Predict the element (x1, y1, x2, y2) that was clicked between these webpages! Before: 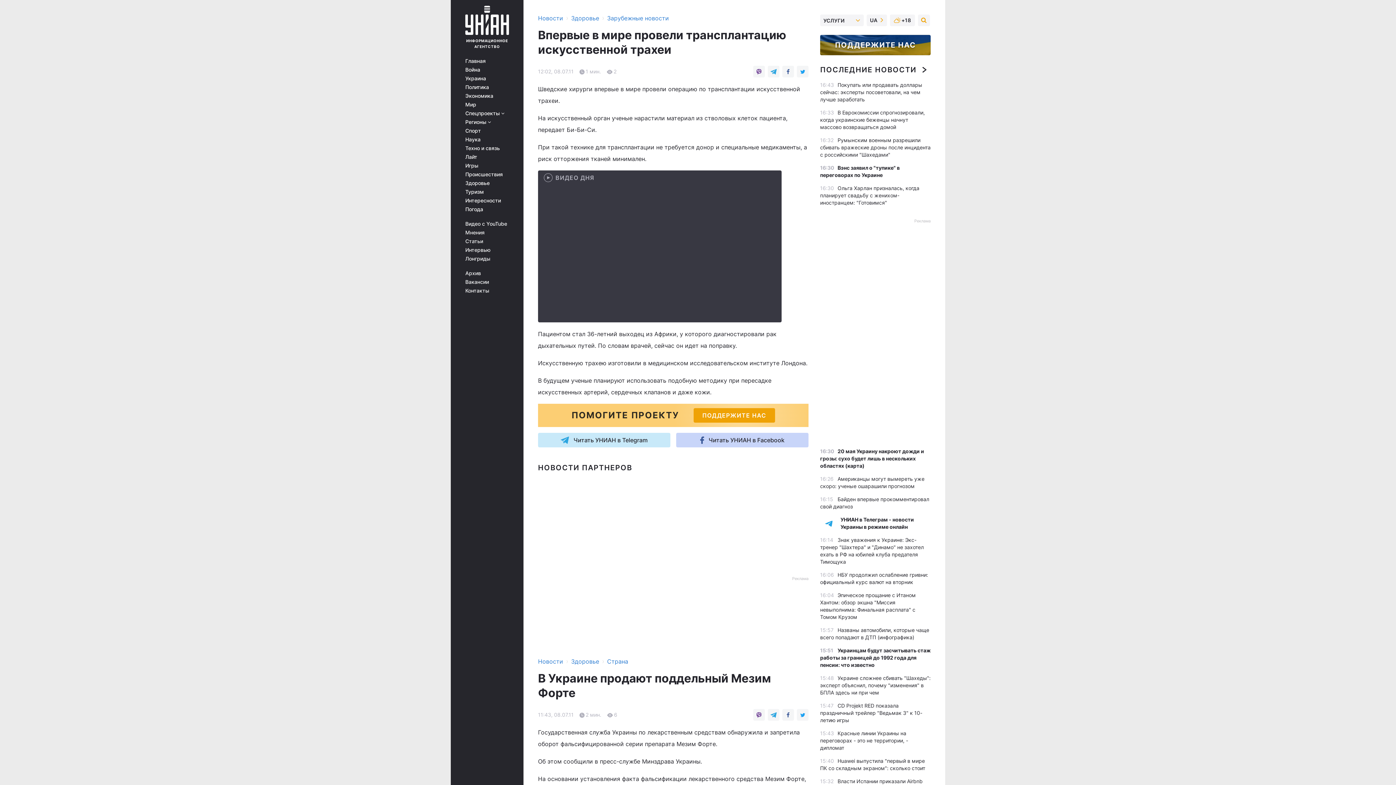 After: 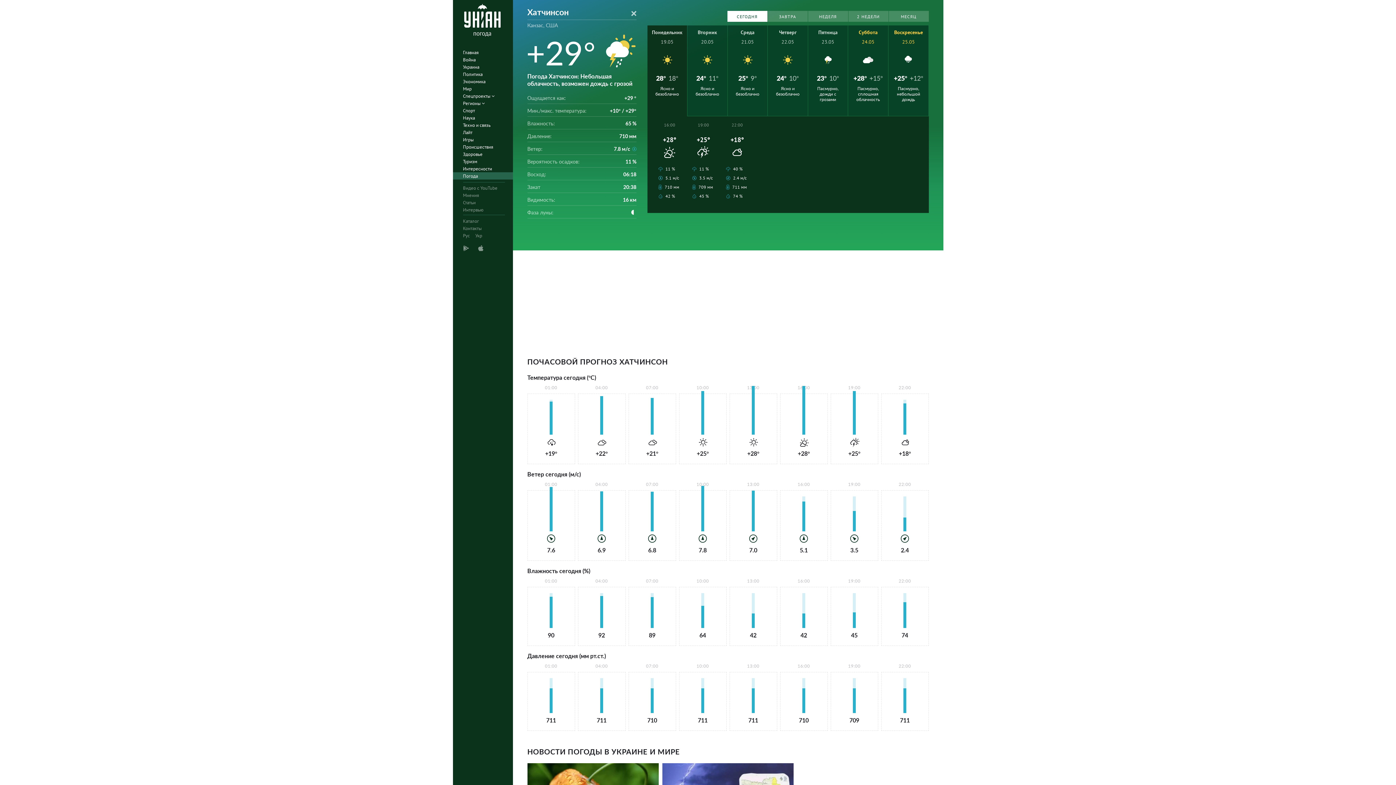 Action: bbox: (465, 206, 513, 212) label: Погода